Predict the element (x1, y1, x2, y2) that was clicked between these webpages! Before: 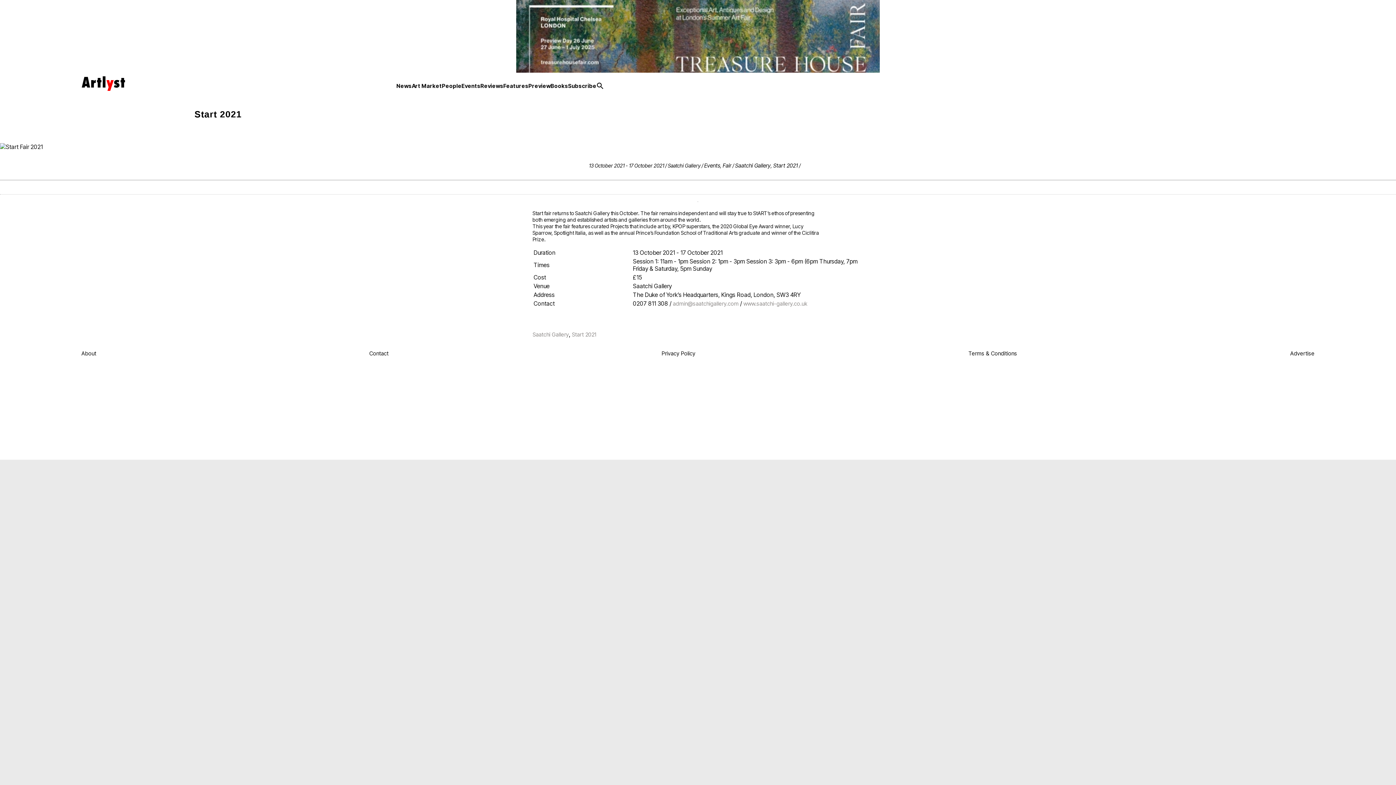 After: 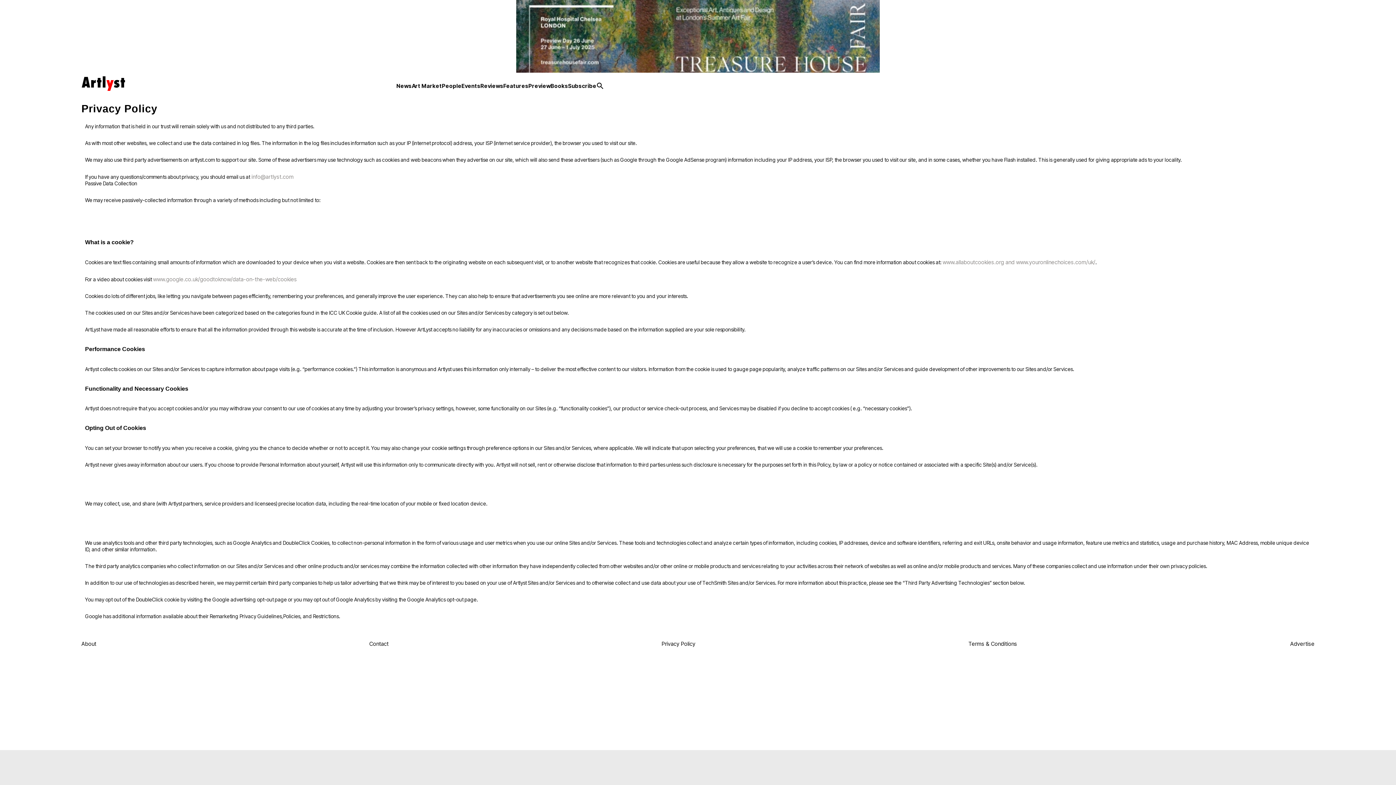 Action: bbox: (661, 350, 695, 358) label: Privacy Policy